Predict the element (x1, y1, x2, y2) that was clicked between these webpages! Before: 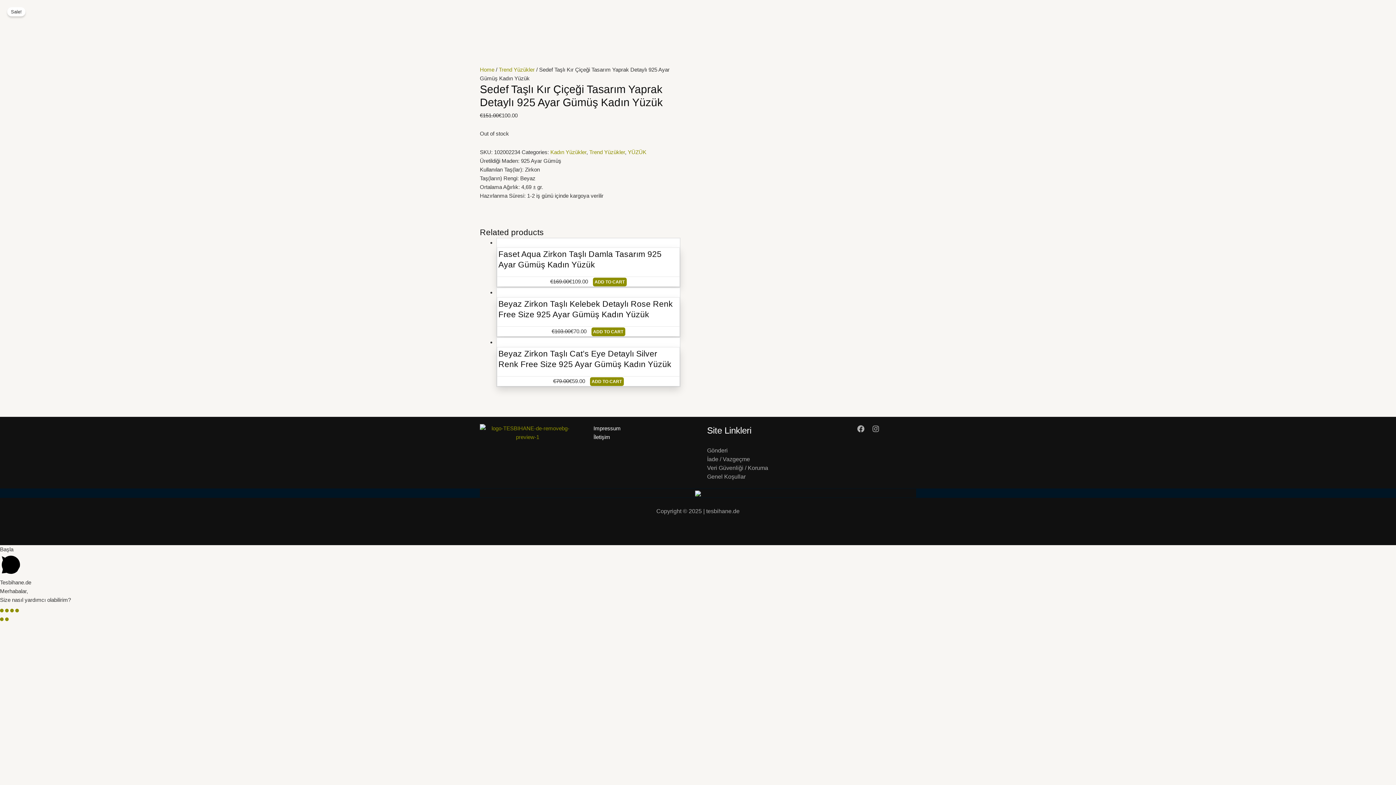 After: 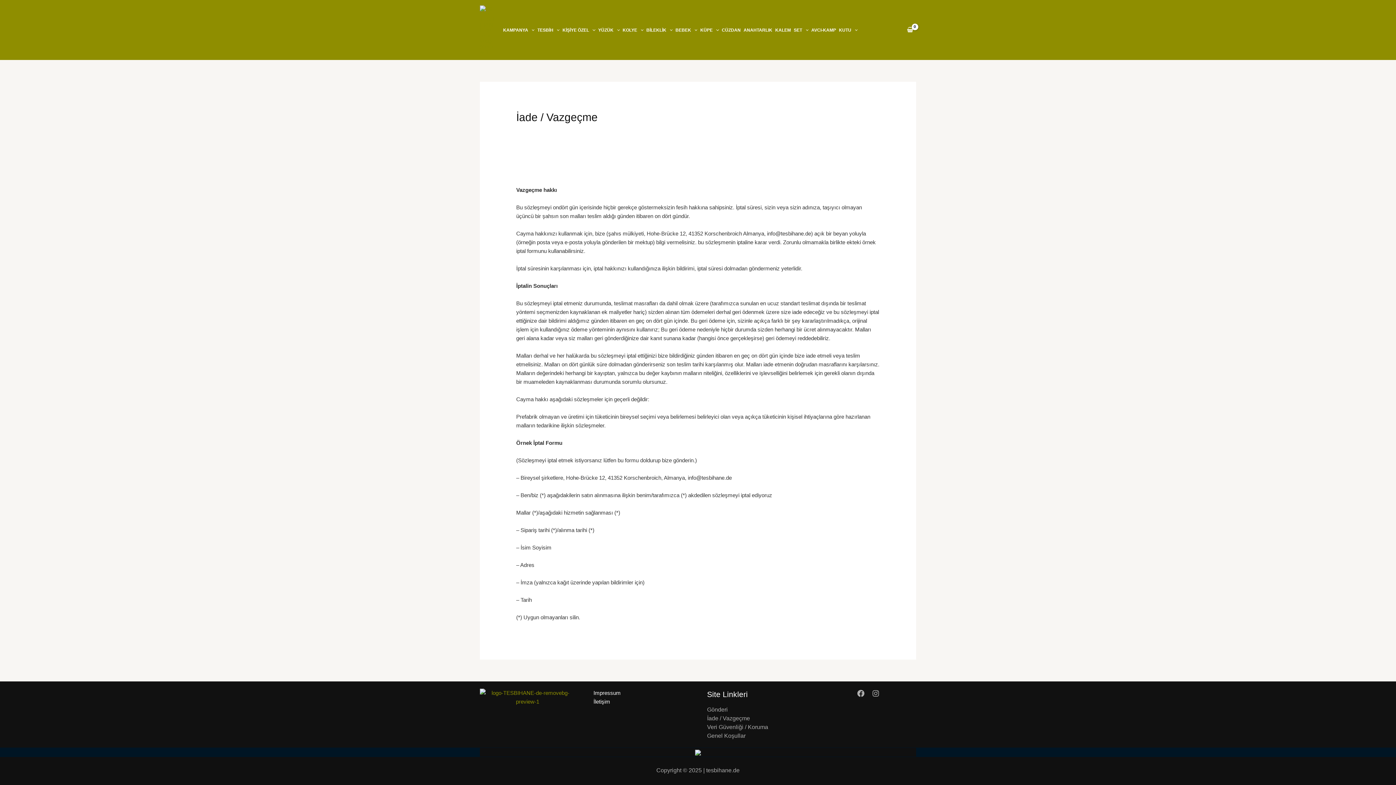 Action: label: İade / Vazgeçme bbox: (707, 456, 750, 462)